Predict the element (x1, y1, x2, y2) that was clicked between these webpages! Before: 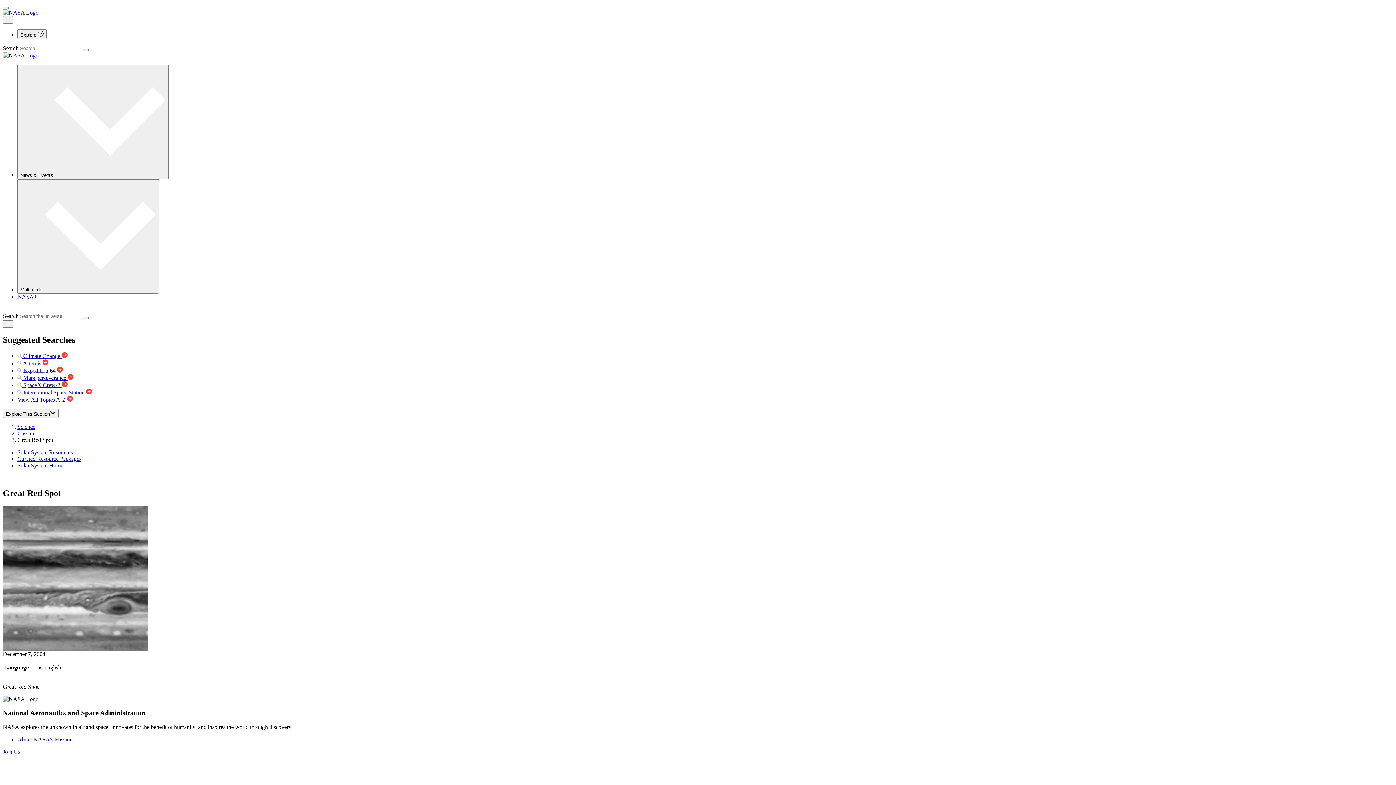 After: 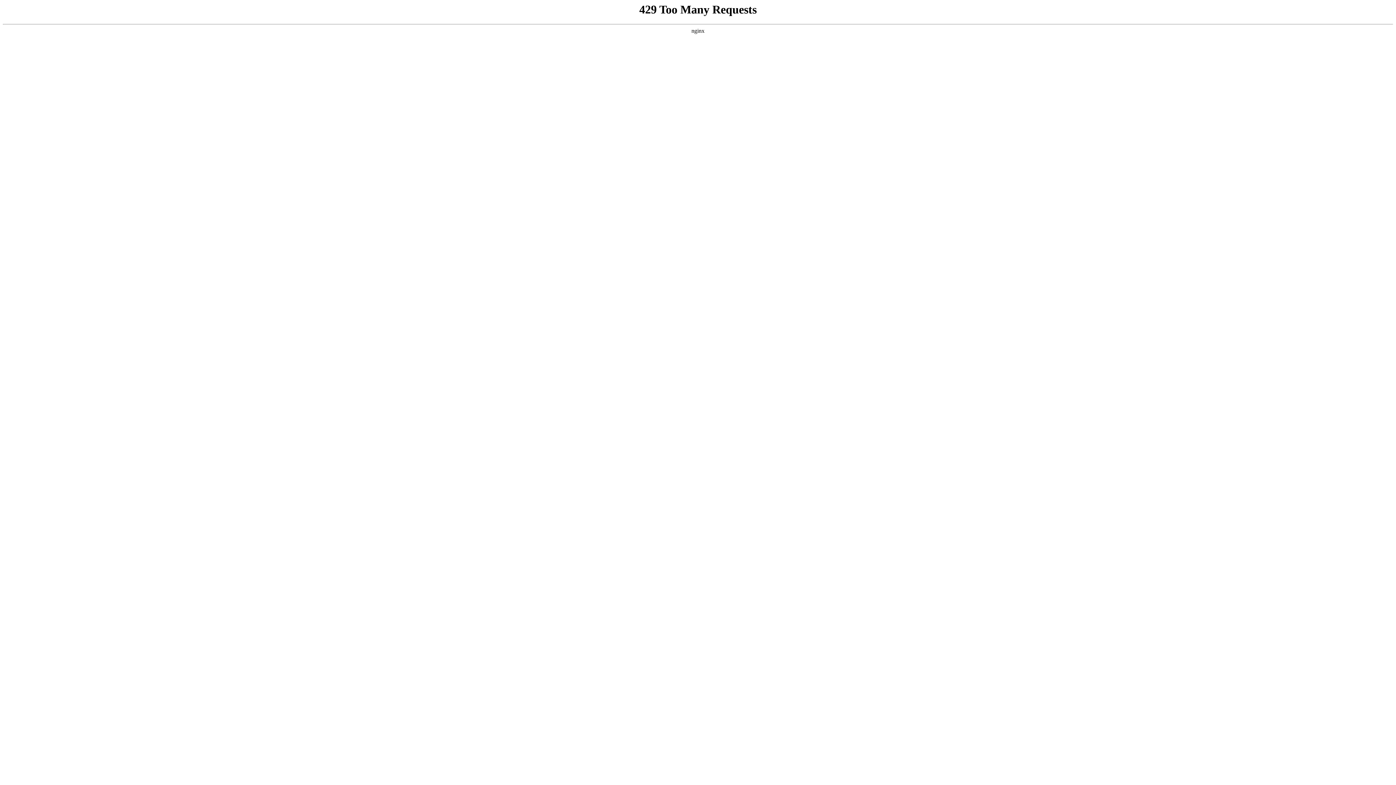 Action: label: Cassini bbox: (17, 430, 34, 436)